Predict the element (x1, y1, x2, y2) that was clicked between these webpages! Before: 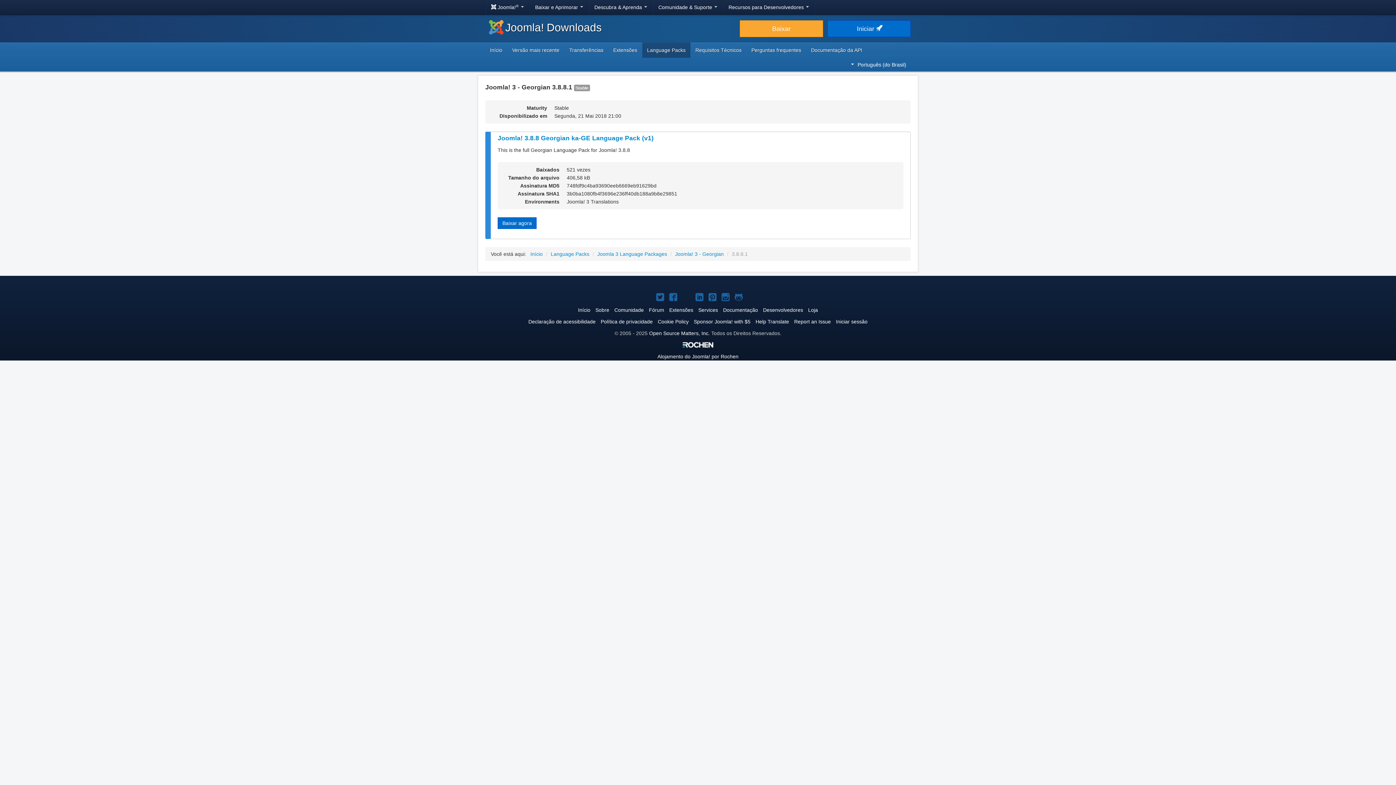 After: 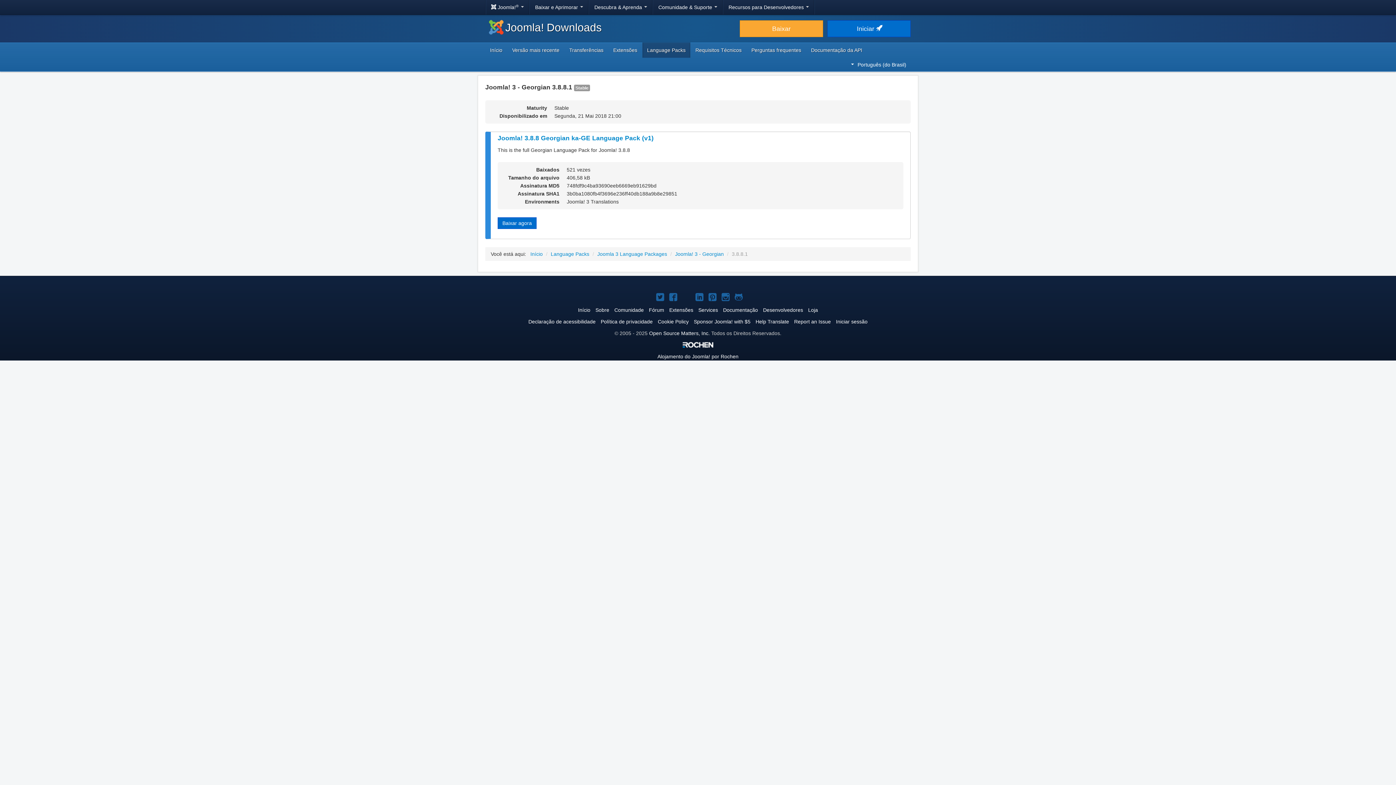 Action: label: Joomla! no LinkedIn bbox: (692, 292, 704, 304)